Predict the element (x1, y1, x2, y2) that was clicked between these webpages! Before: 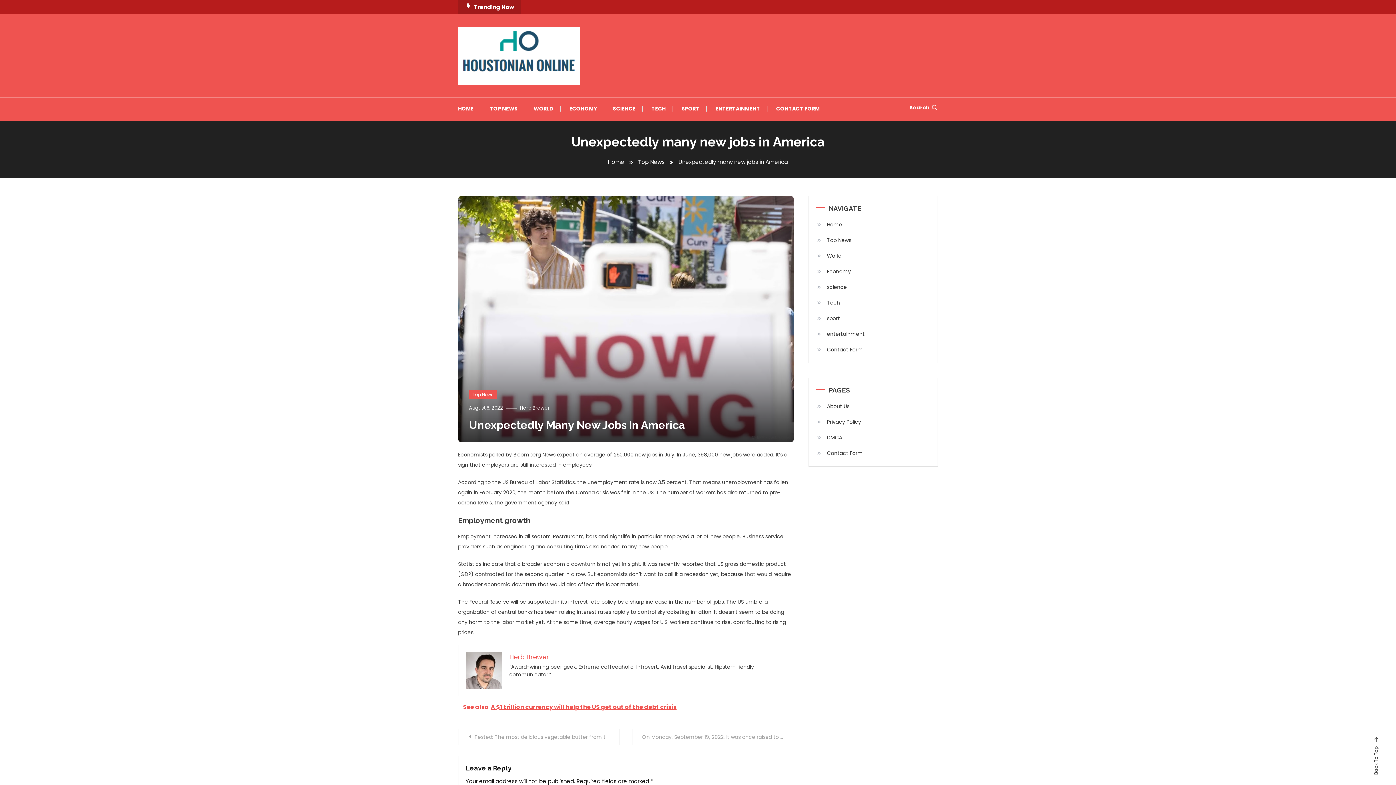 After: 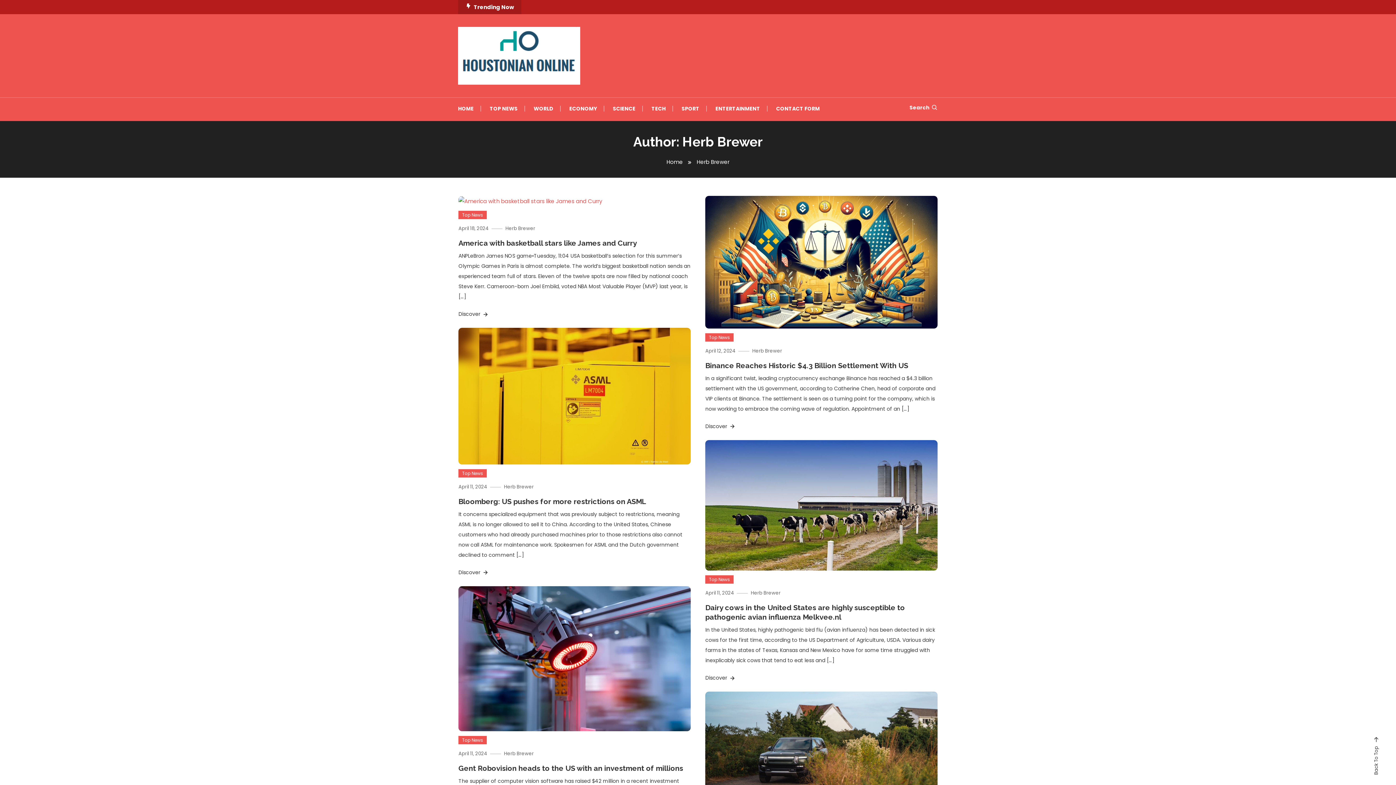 Action: label: Herb Brewer bbox: (520, 404, 549, 411)